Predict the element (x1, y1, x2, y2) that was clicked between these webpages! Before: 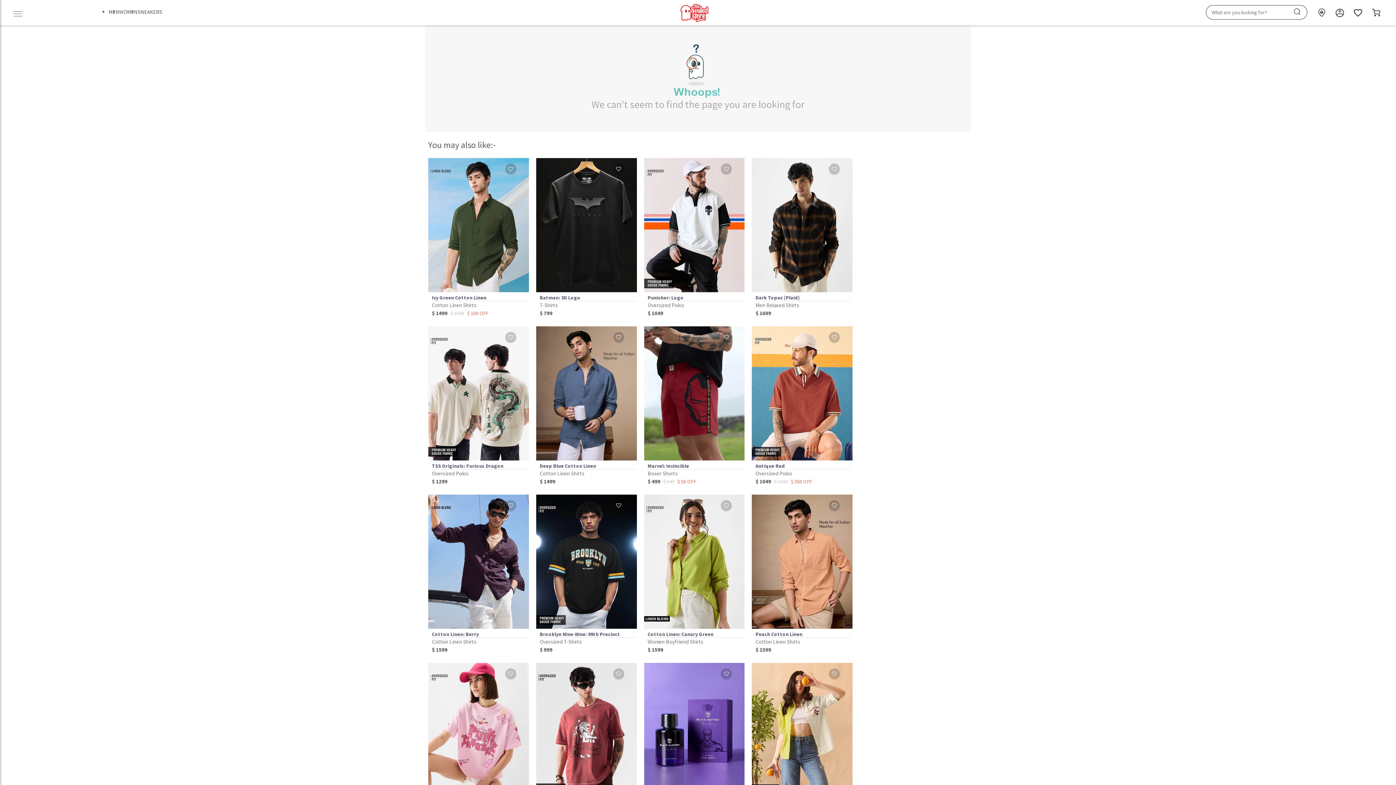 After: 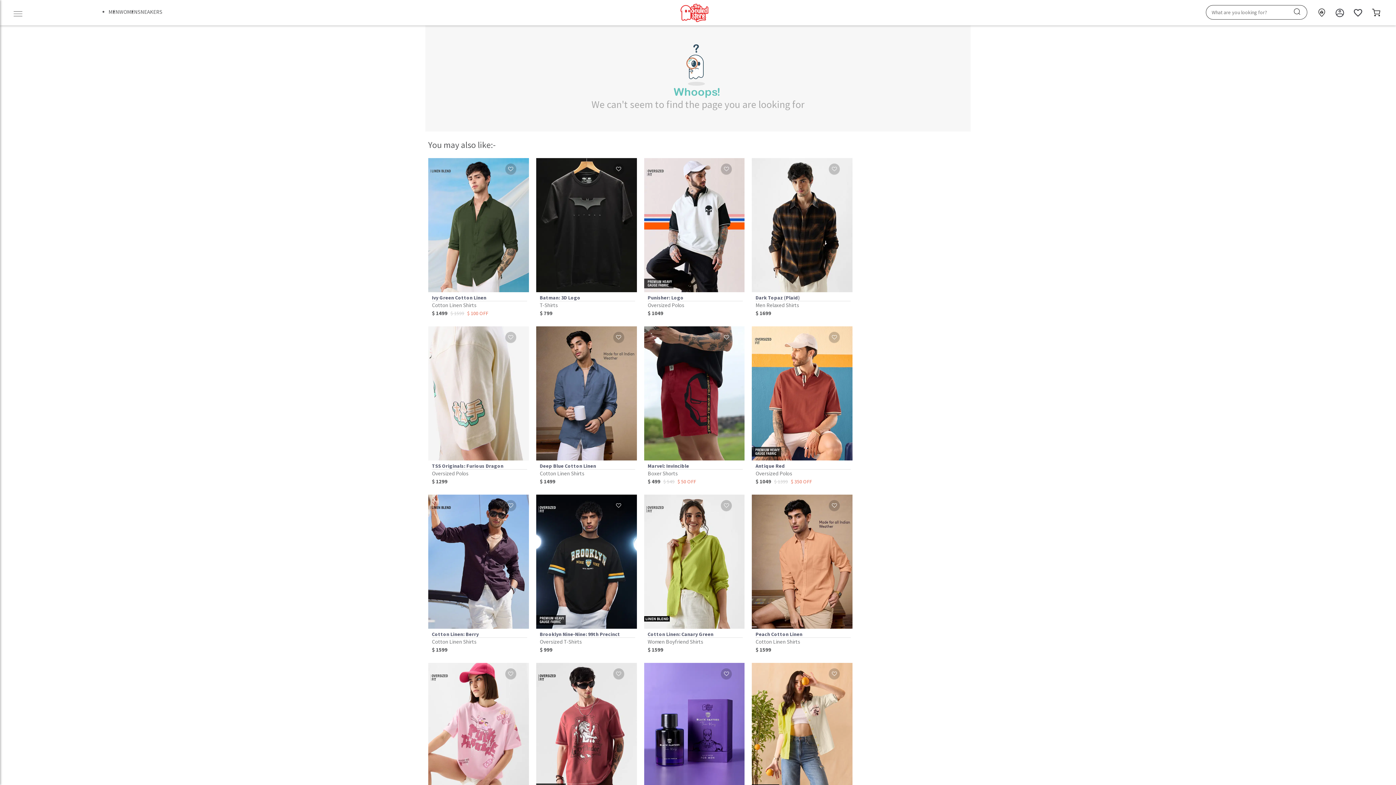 Action: label: TSS Originals: Furious Dragon
Oversized Polos
$ 1299 bbox: (428, 326, 529, 485)